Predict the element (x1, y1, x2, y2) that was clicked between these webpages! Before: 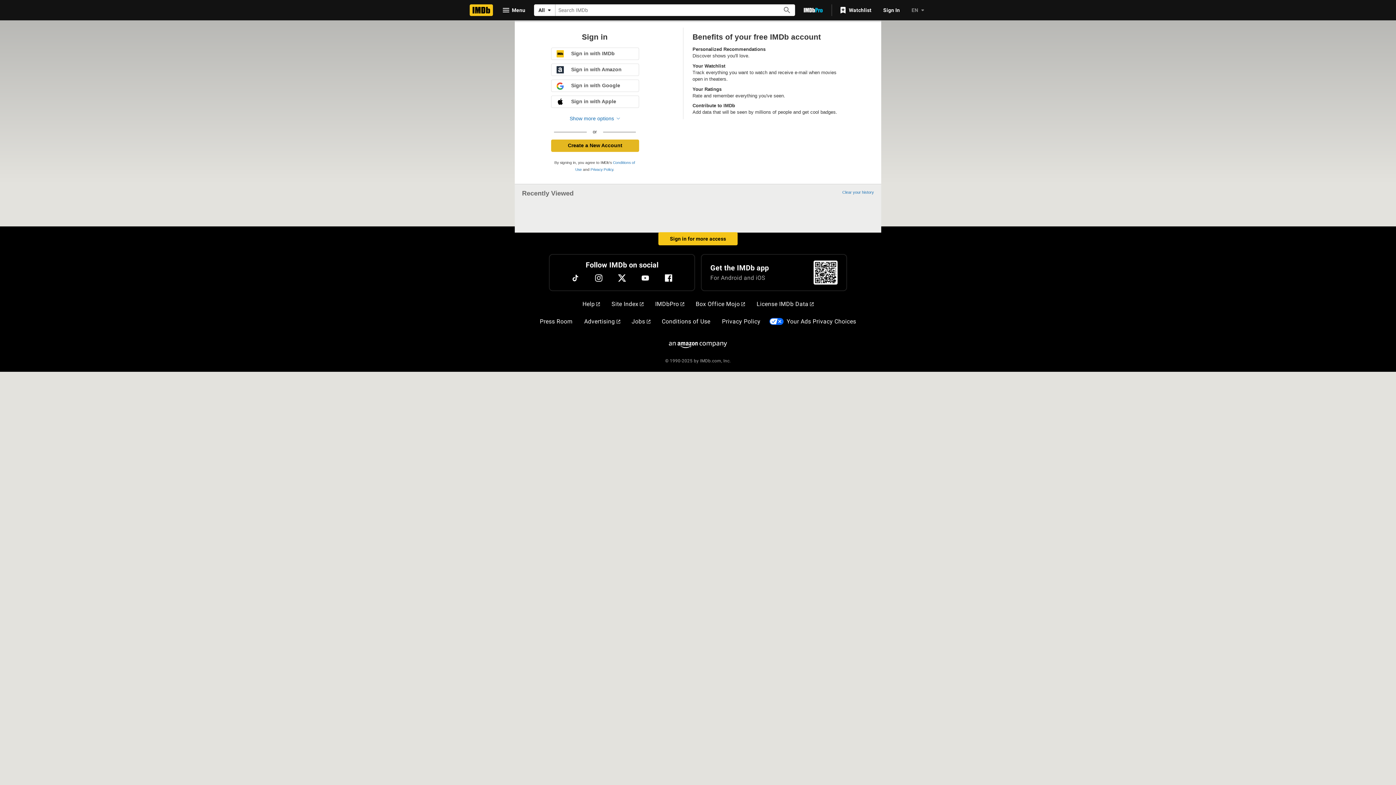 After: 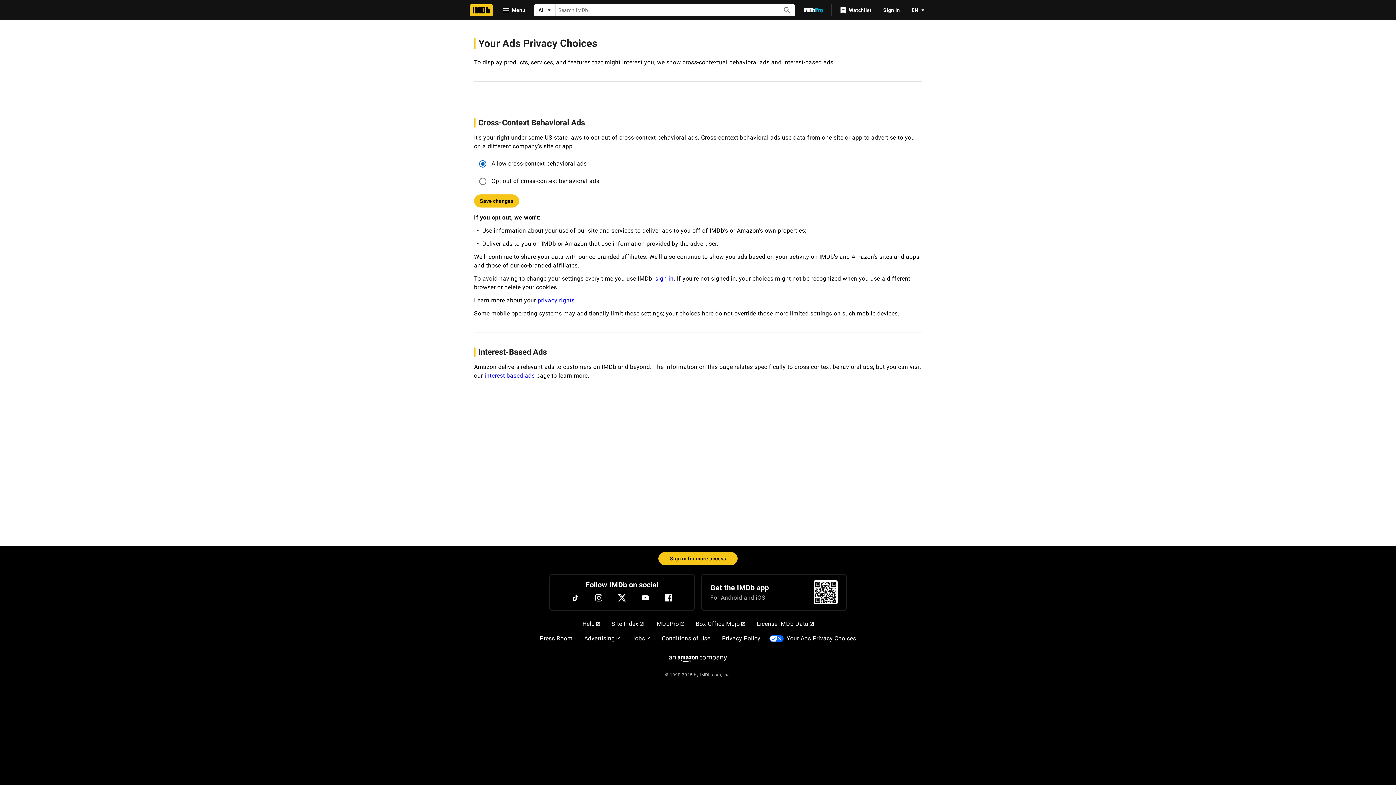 Action: label: Your Ads Privacy Choices bbox: (784, 314, 859, 329)